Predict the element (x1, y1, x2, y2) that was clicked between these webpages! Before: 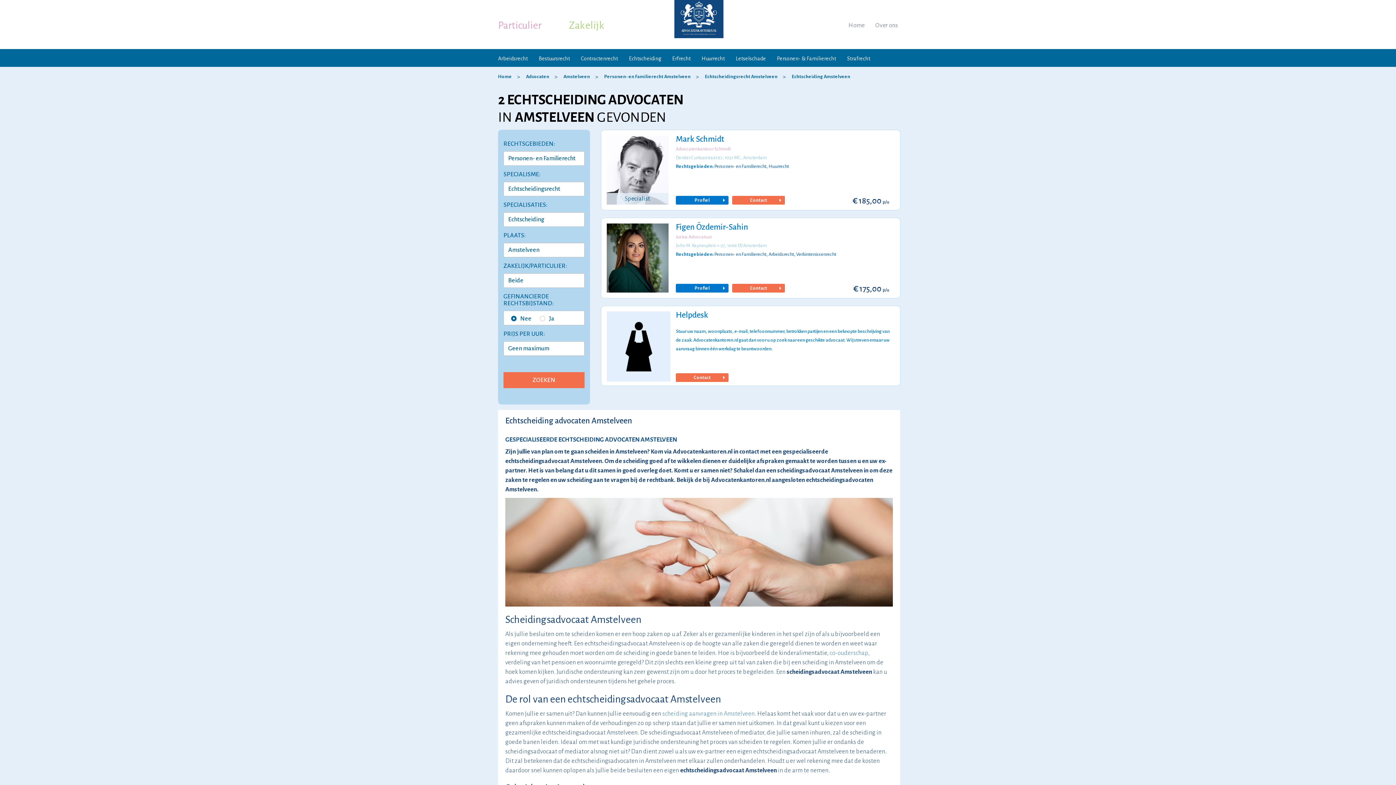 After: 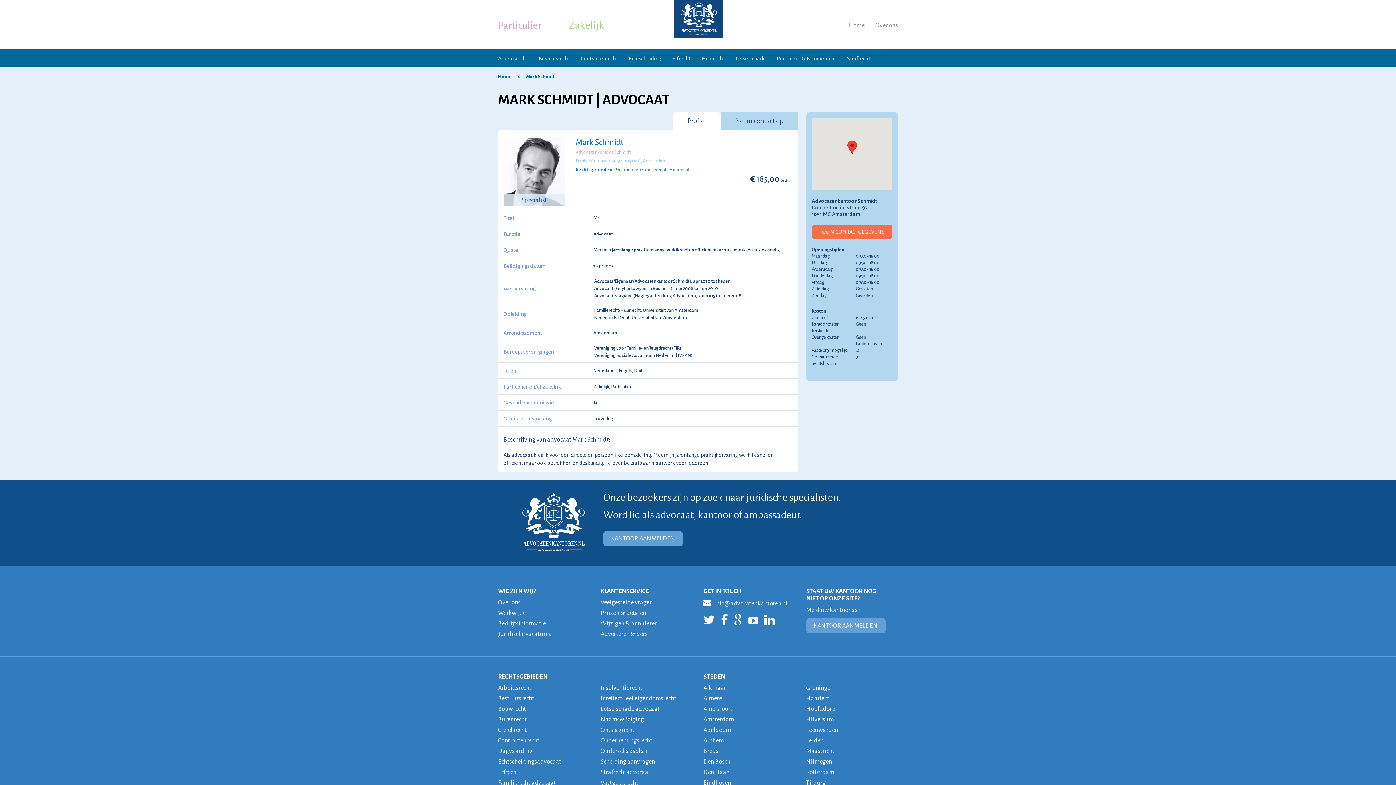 Action: bbox: (680, 196, 724, 204) label: Profiel